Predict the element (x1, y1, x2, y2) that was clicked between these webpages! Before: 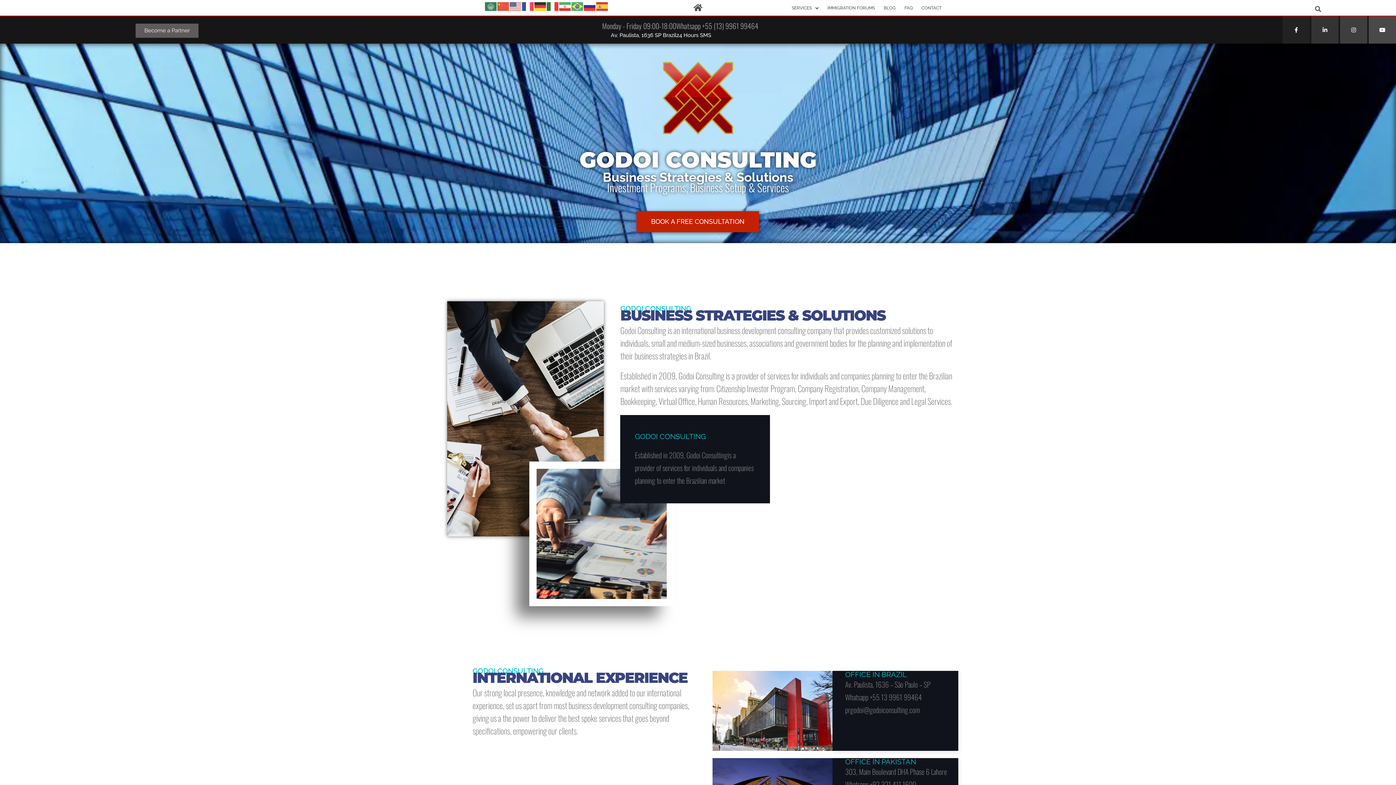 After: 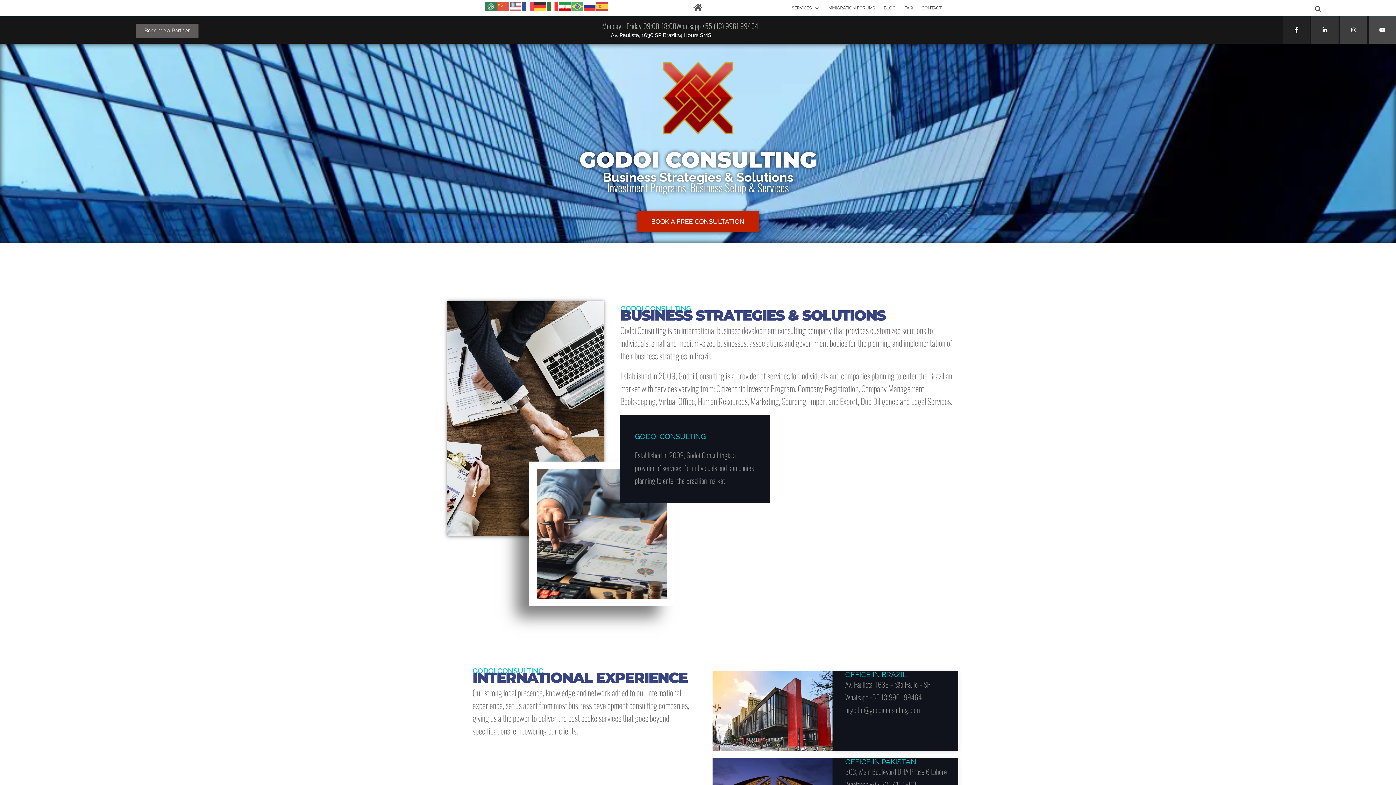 Action: bbox: (559, 3, 571, 9)